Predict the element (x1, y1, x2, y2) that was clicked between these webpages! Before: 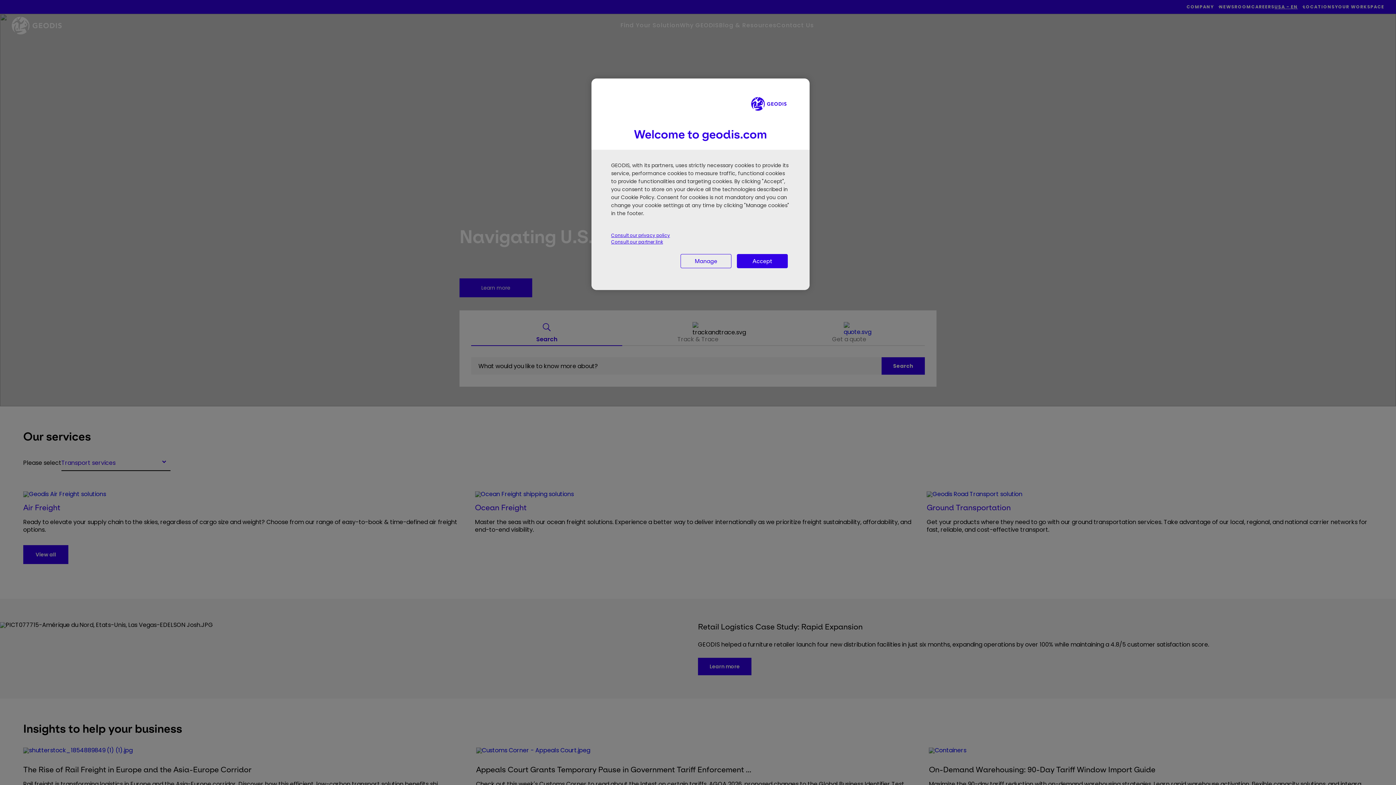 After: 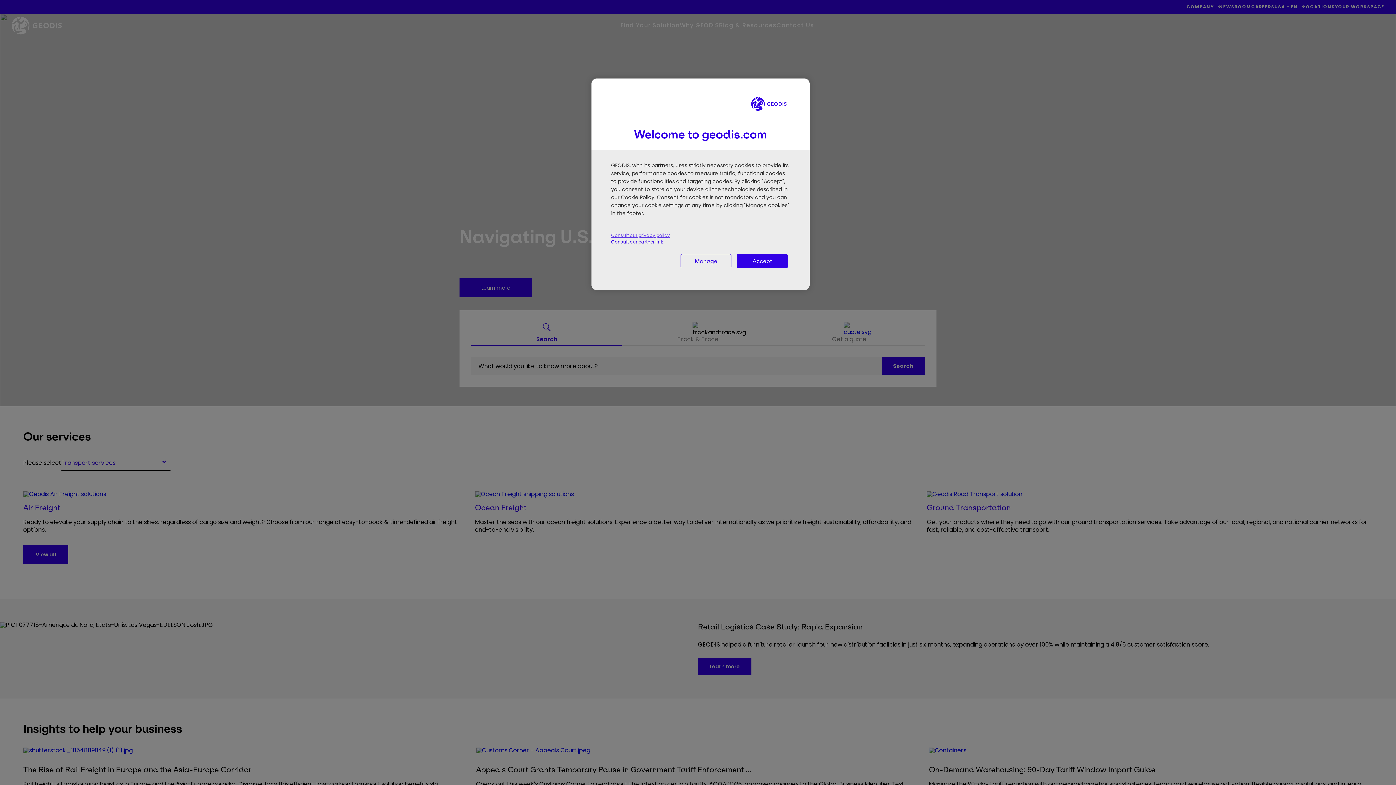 Action: bbox: (611, 232, 790, 238) label: Consult our privacy policy, opens in a new tab